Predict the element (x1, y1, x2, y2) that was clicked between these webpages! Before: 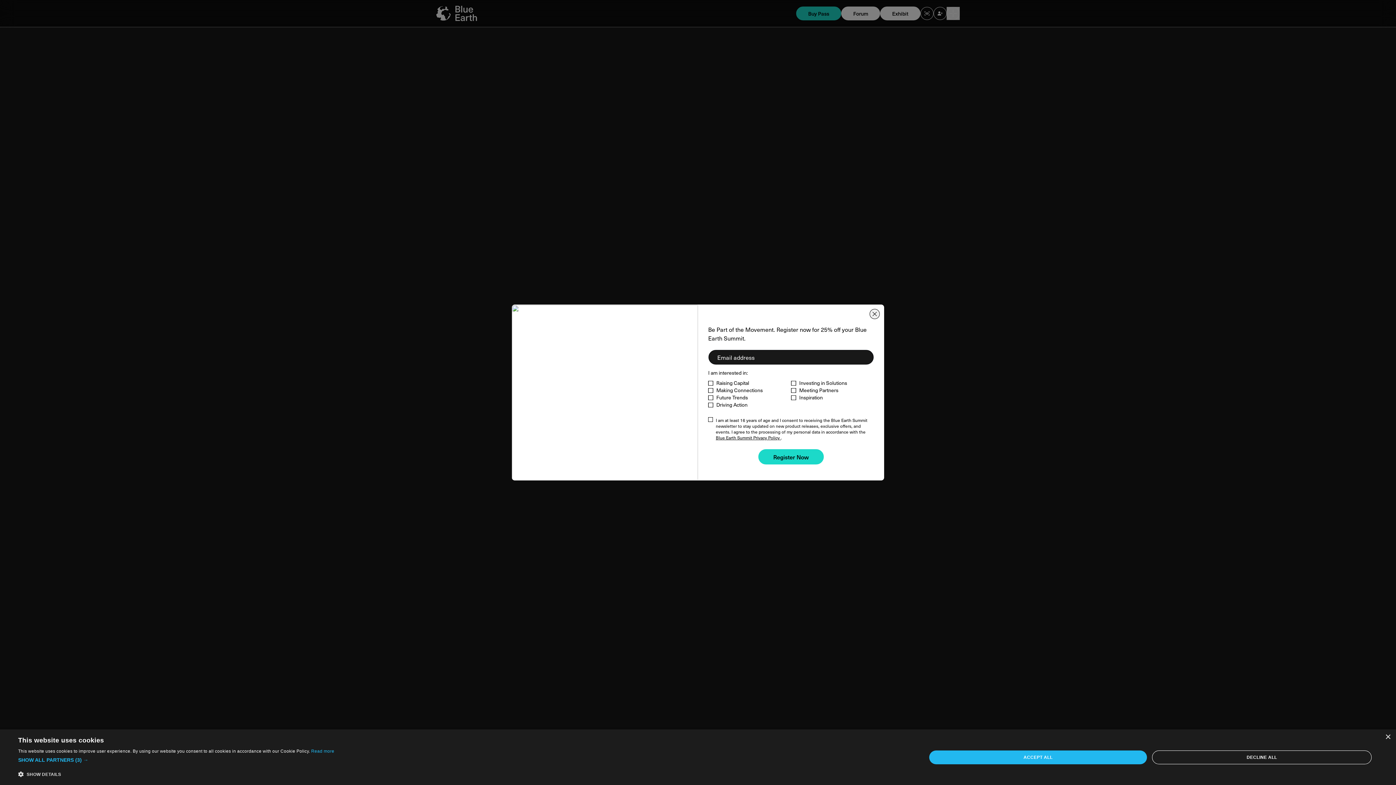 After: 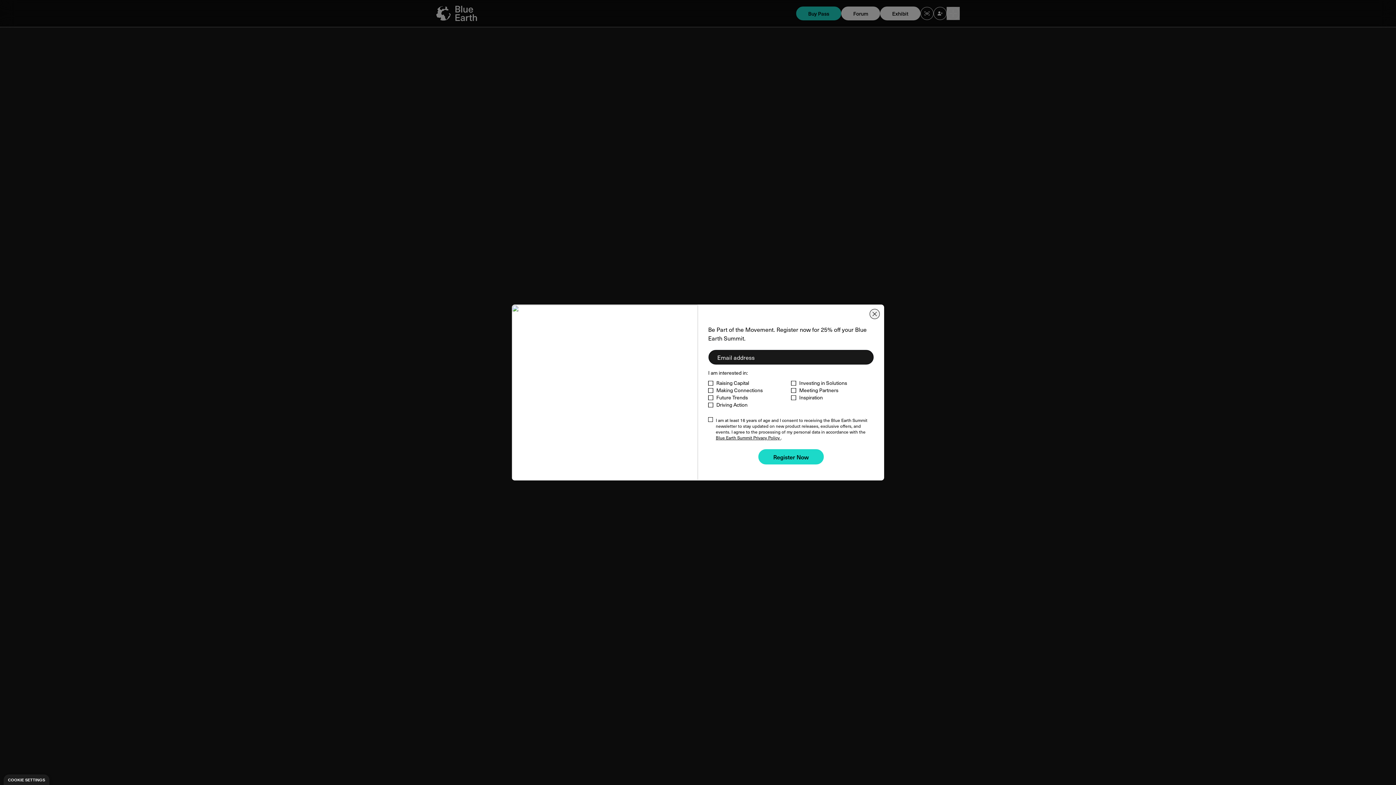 Action: bbox: (929, 750, 1147, 764) label: ACCEPT ALL